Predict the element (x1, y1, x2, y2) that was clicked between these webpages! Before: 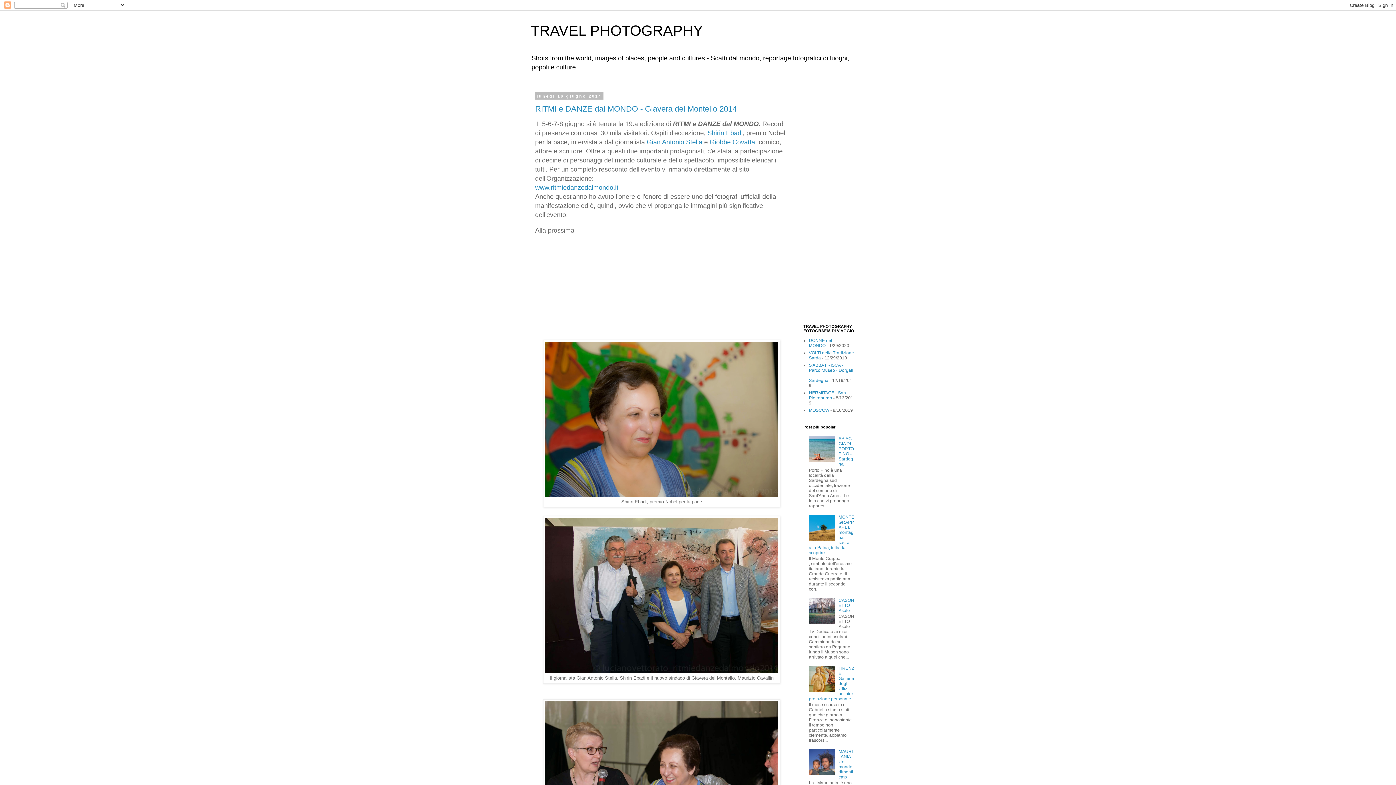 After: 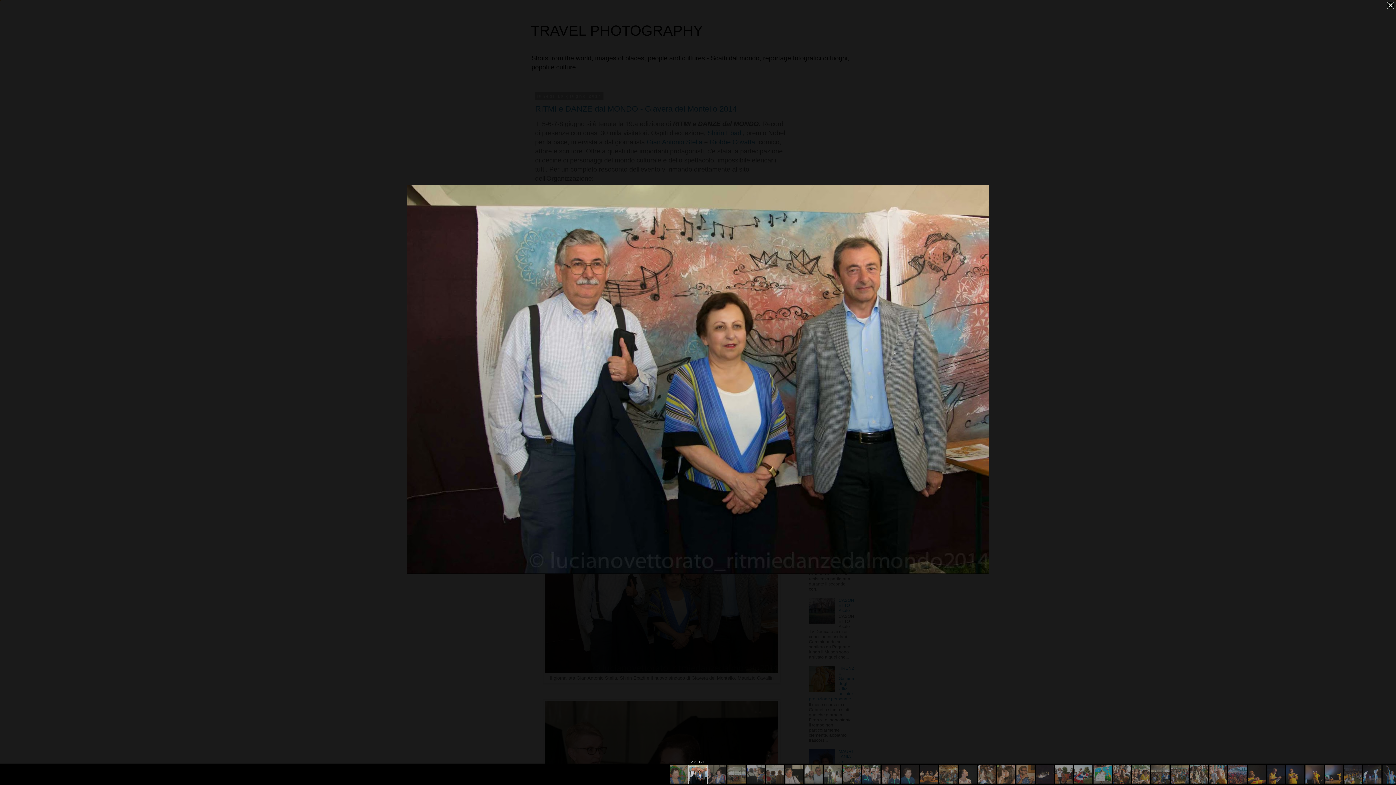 Action: bbox: (545, 669, 778, 674)